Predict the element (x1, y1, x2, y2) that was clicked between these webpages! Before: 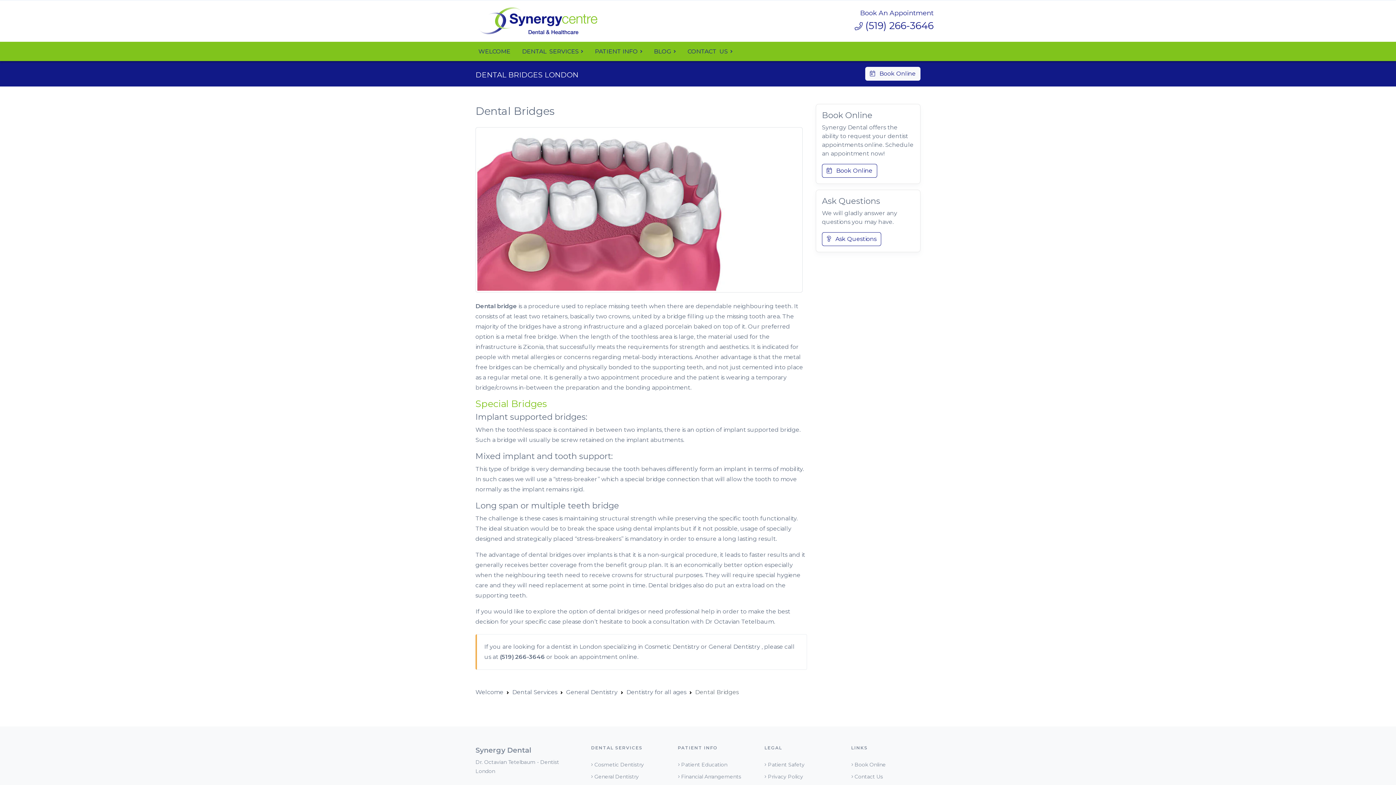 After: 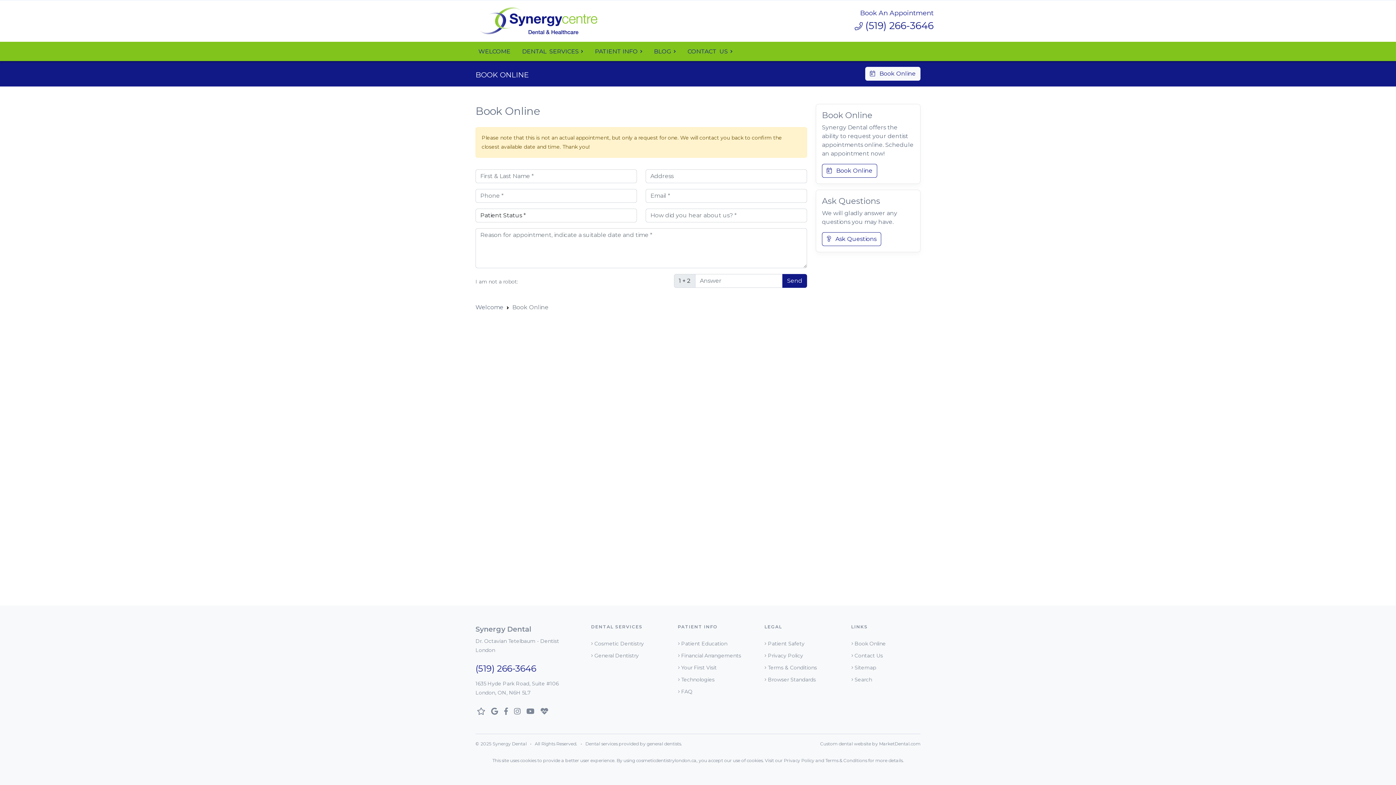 Action: label: book an appointment bbox: (554, 653, 617, 660)